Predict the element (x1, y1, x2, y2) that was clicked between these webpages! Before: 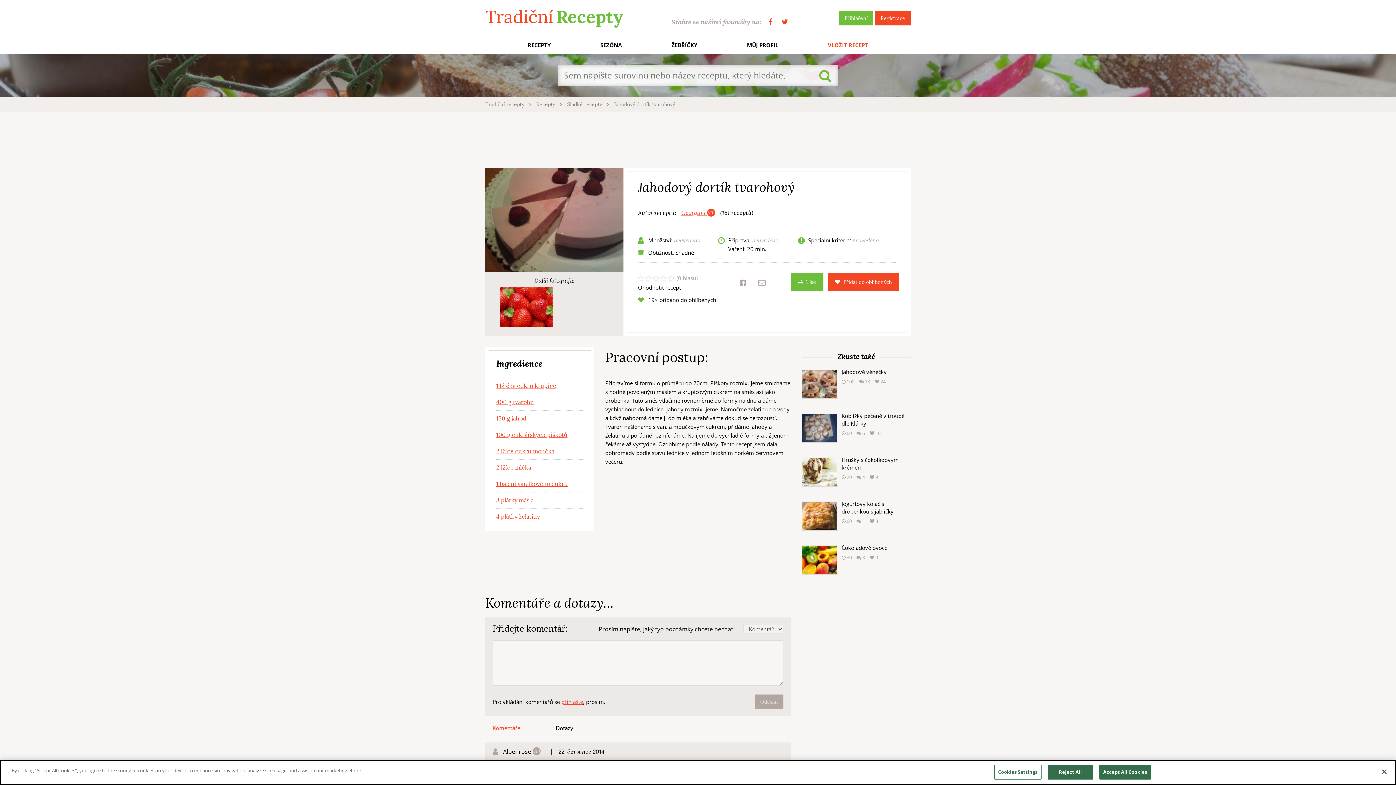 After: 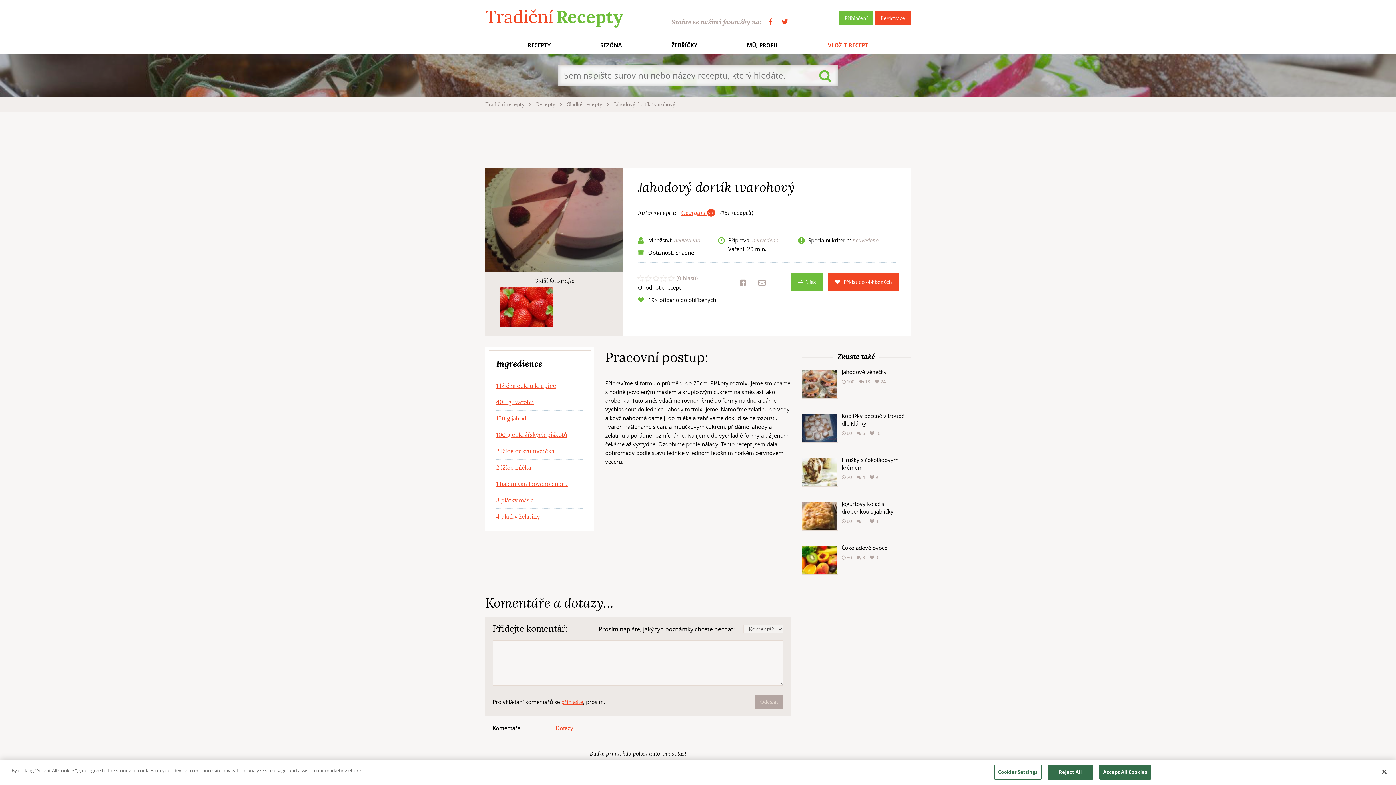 Action: bbox: (548, 720, 580, 736) label: Dotazy